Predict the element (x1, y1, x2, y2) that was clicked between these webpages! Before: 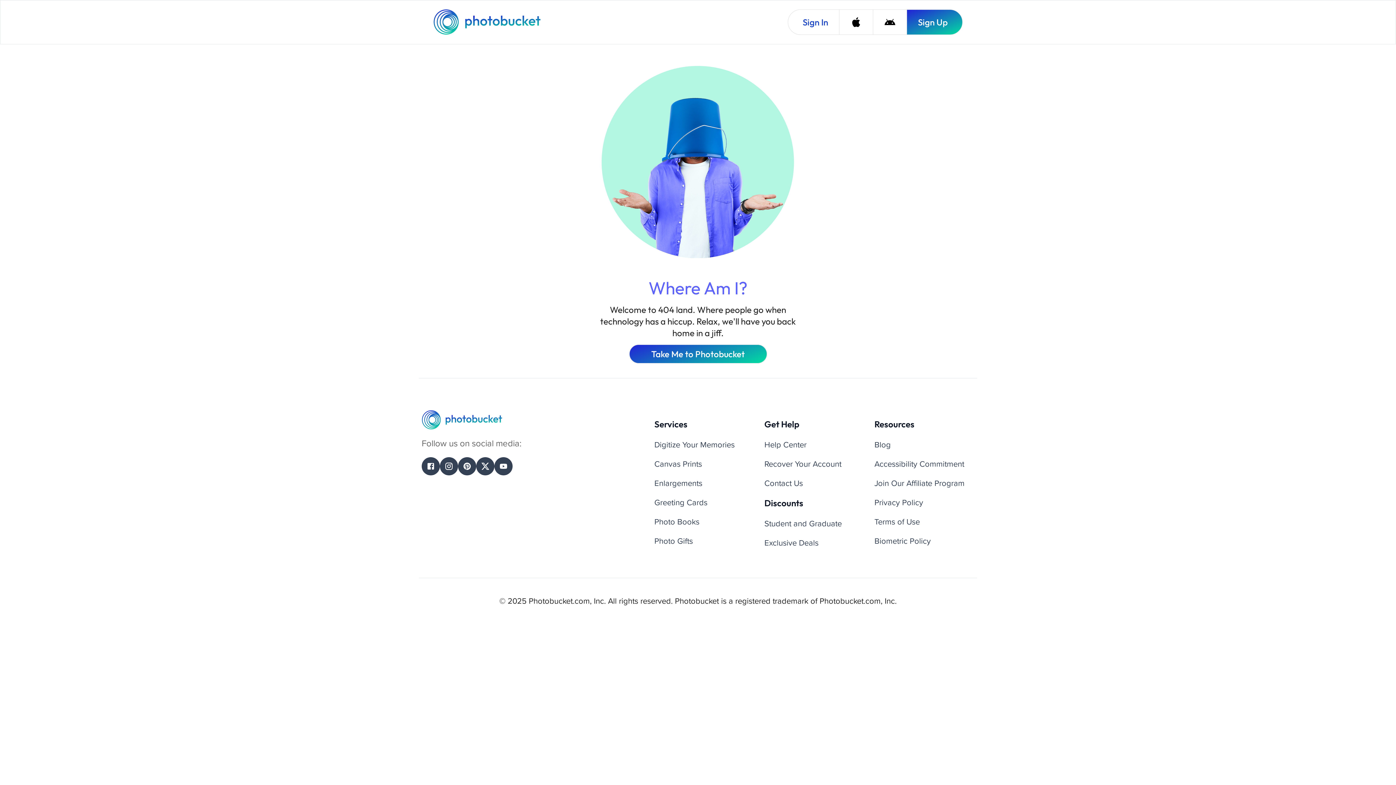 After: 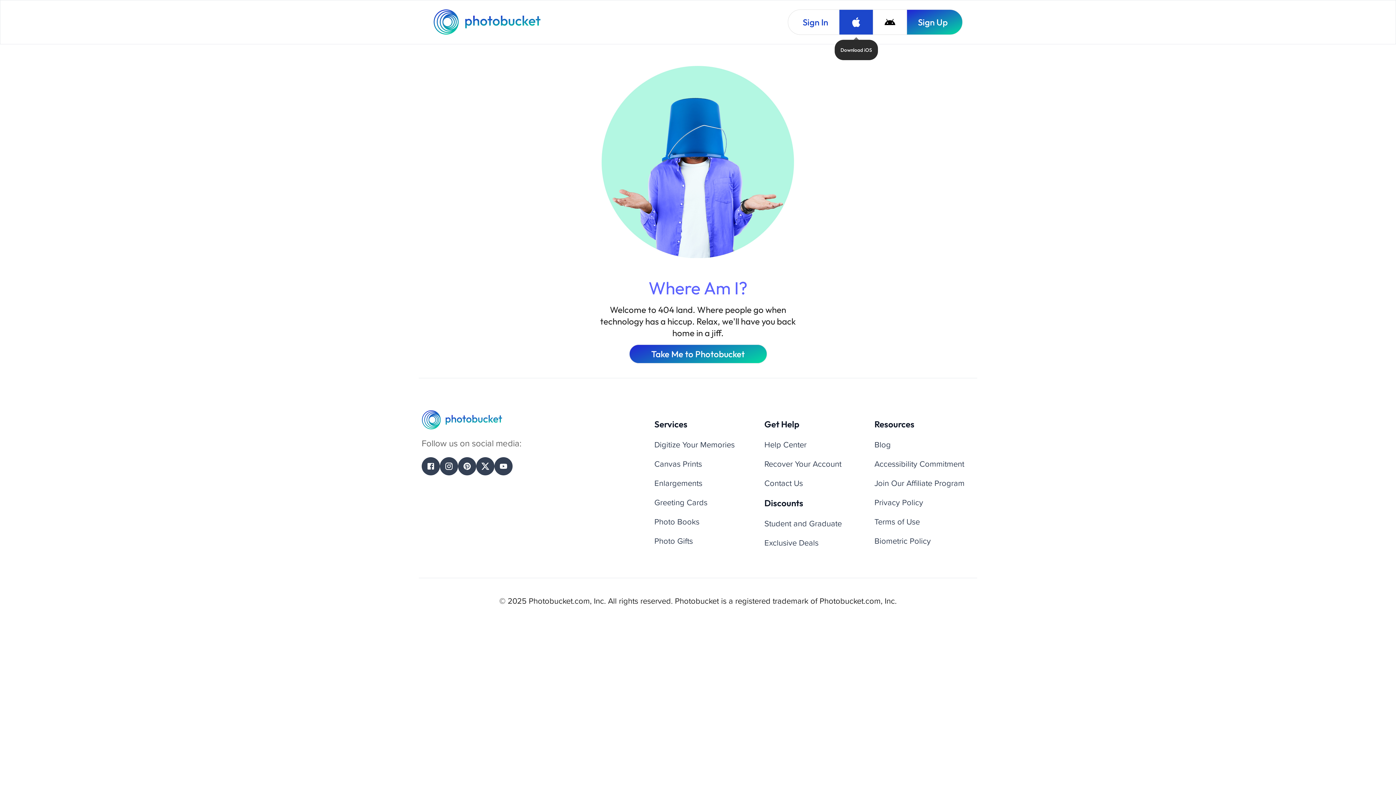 Action: bbox: (839, 9, 873, 34) label: Download iOS